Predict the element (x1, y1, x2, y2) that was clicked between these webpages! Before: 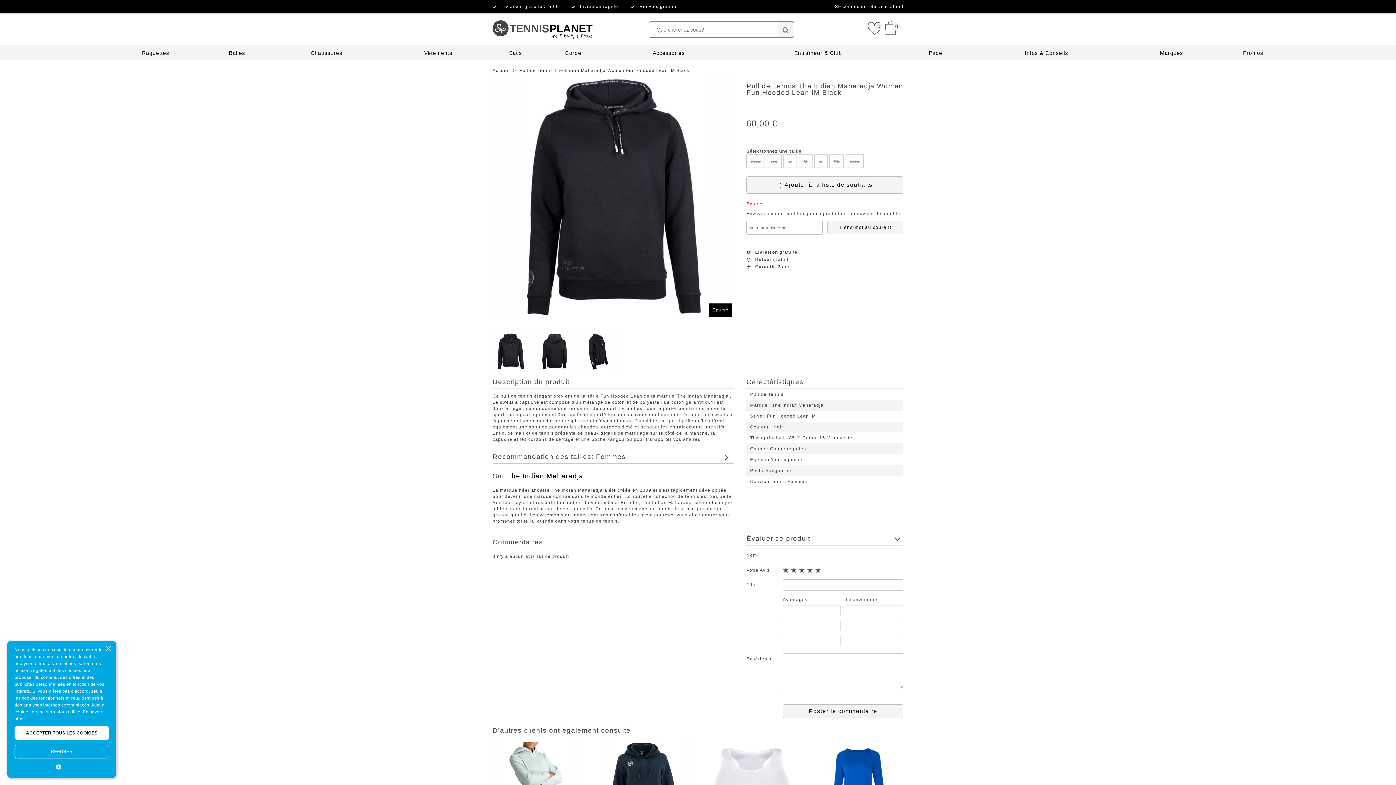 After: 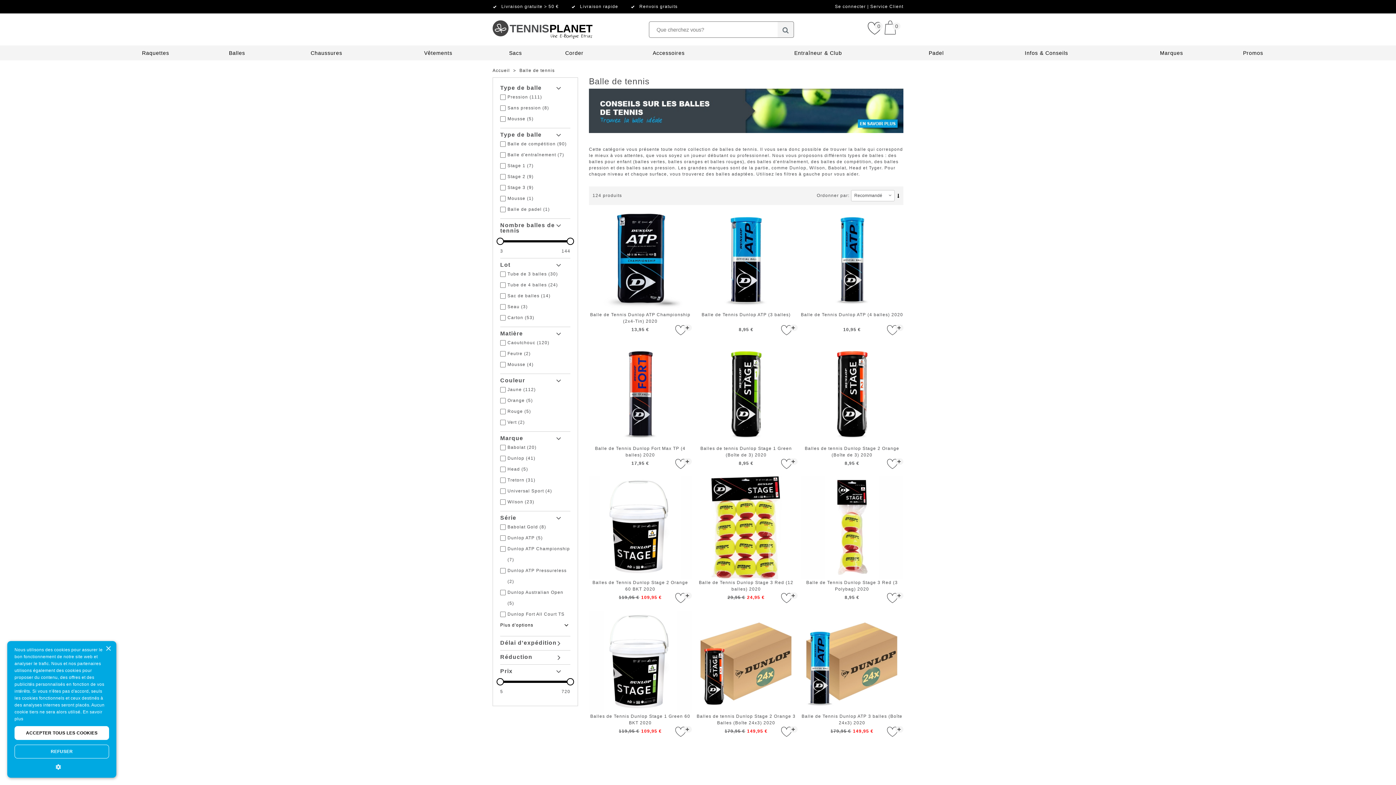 Action: bbox: (229, 50, 245, 56) label: Balles